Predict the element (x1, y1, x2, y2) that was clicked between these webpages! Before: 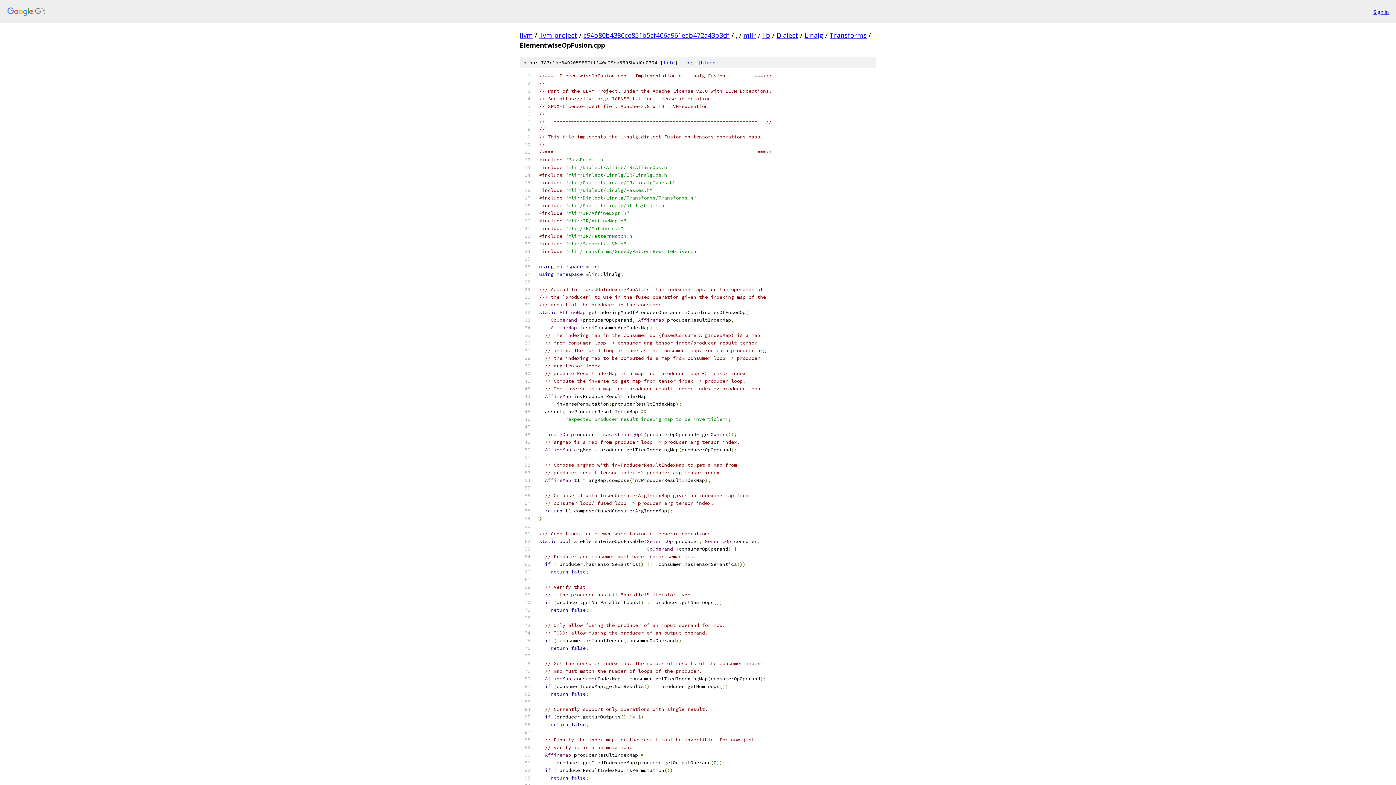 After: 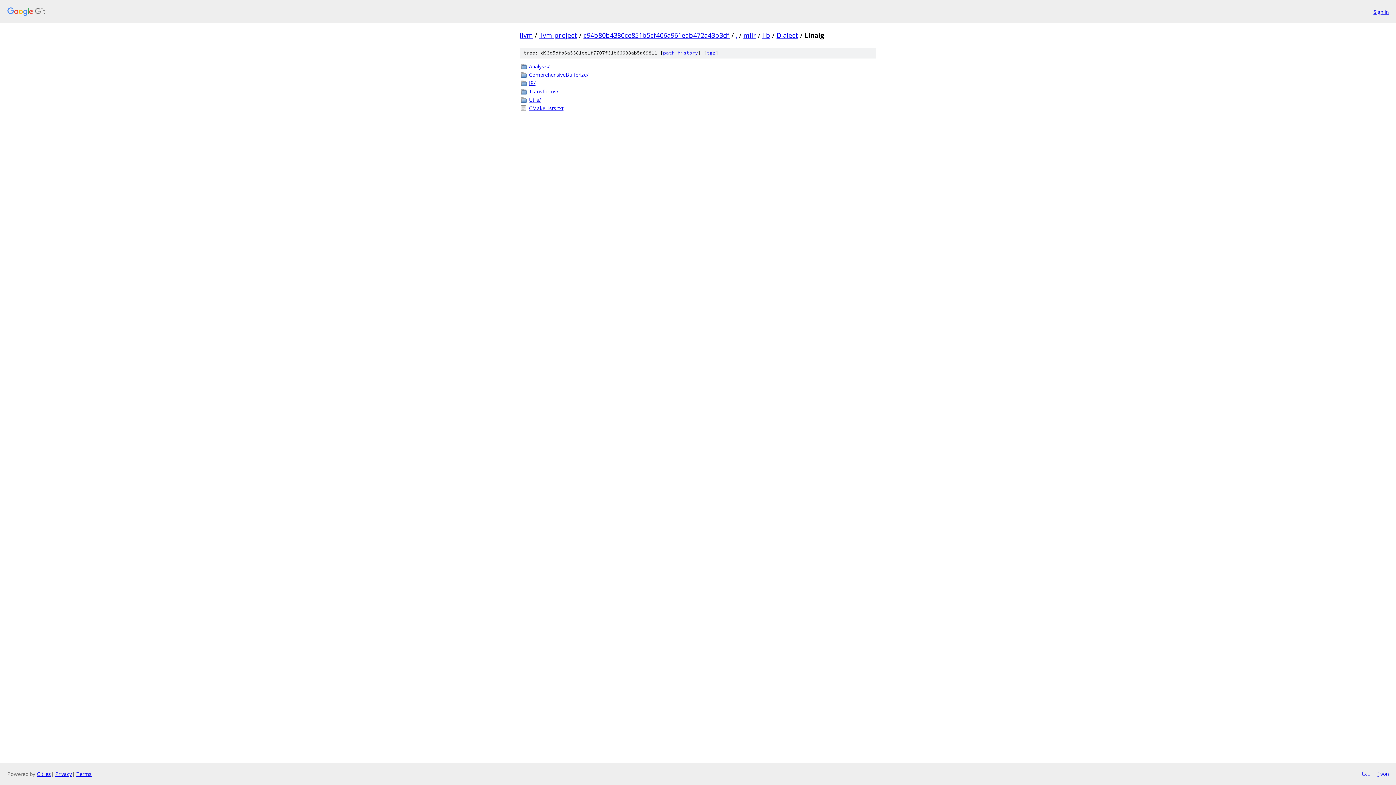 Action: bbox: (804, 30, 823, 39) label: Linalg